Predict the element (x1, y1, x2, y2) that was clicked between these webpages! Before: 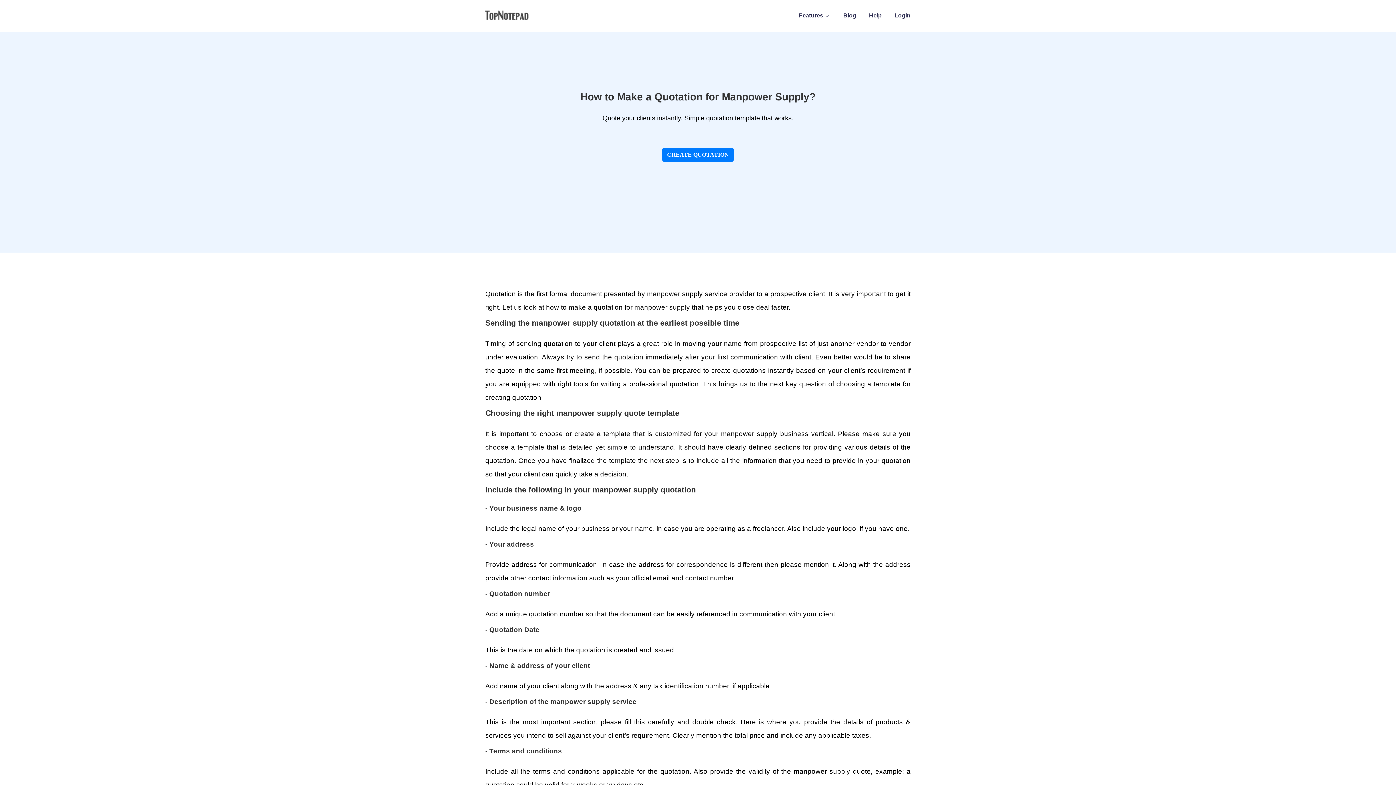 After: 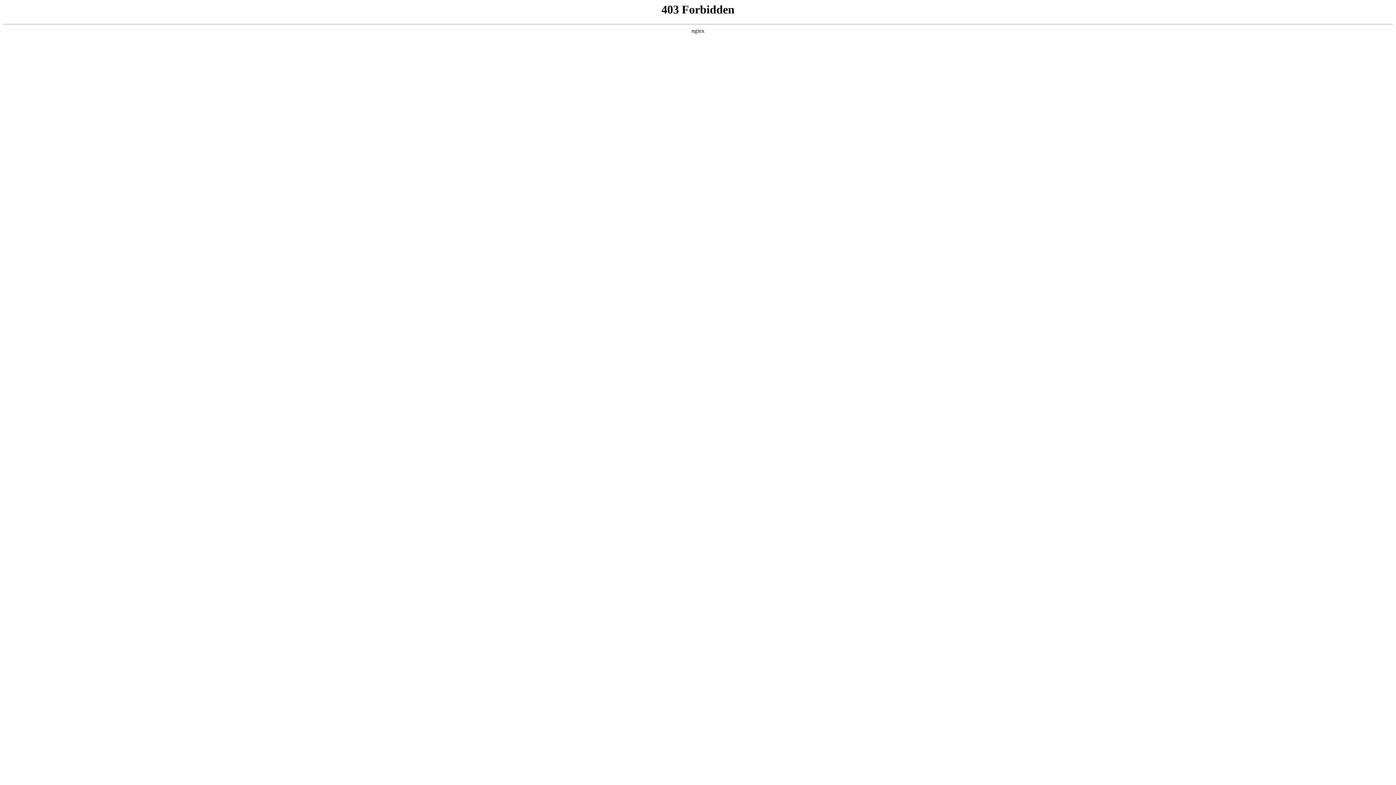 Action: label: CREATE QUOTATION bbox: (662, 147, 733, 161)